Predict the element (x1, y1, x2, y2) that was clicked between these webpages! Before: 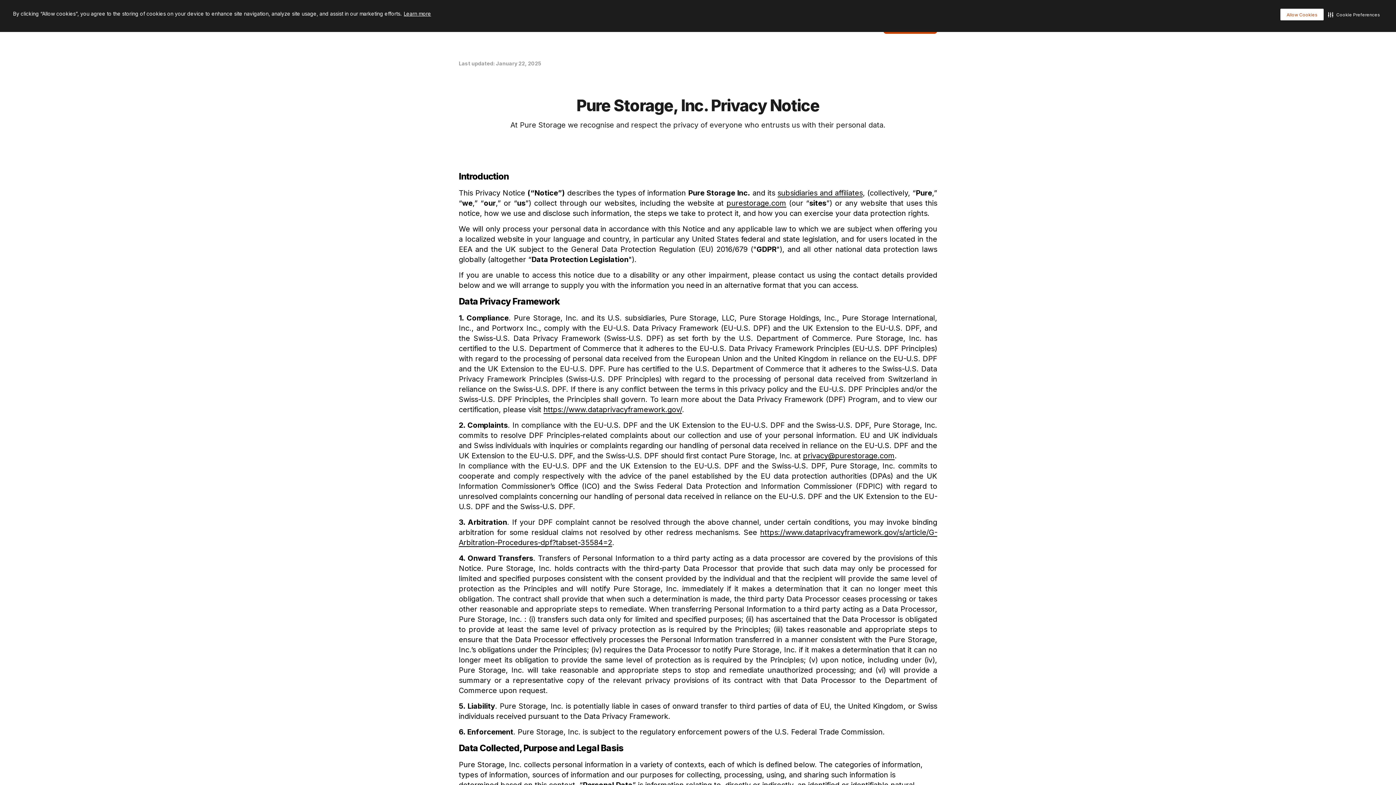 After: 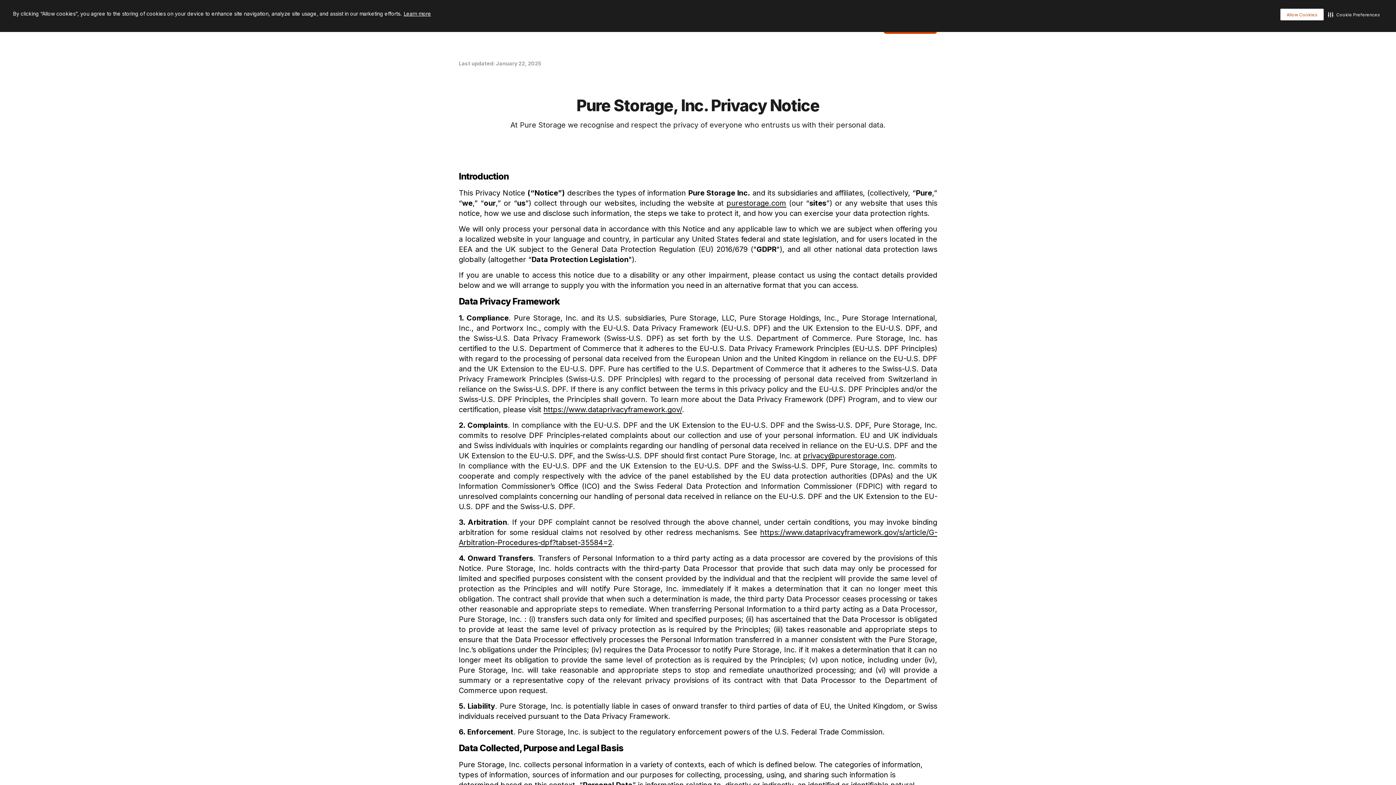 Action: label: subsidiaries and affiliates bbox: (777, 188, 863, 198)